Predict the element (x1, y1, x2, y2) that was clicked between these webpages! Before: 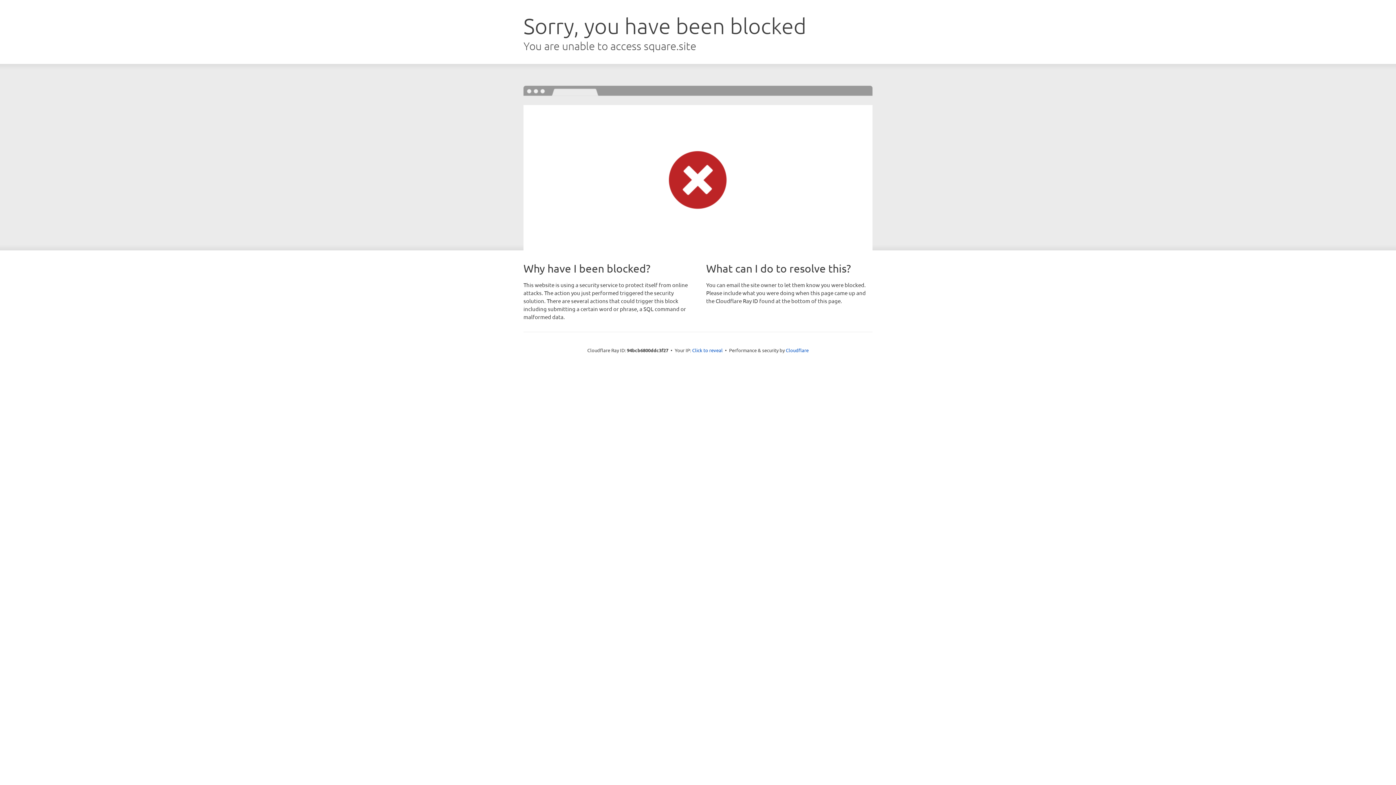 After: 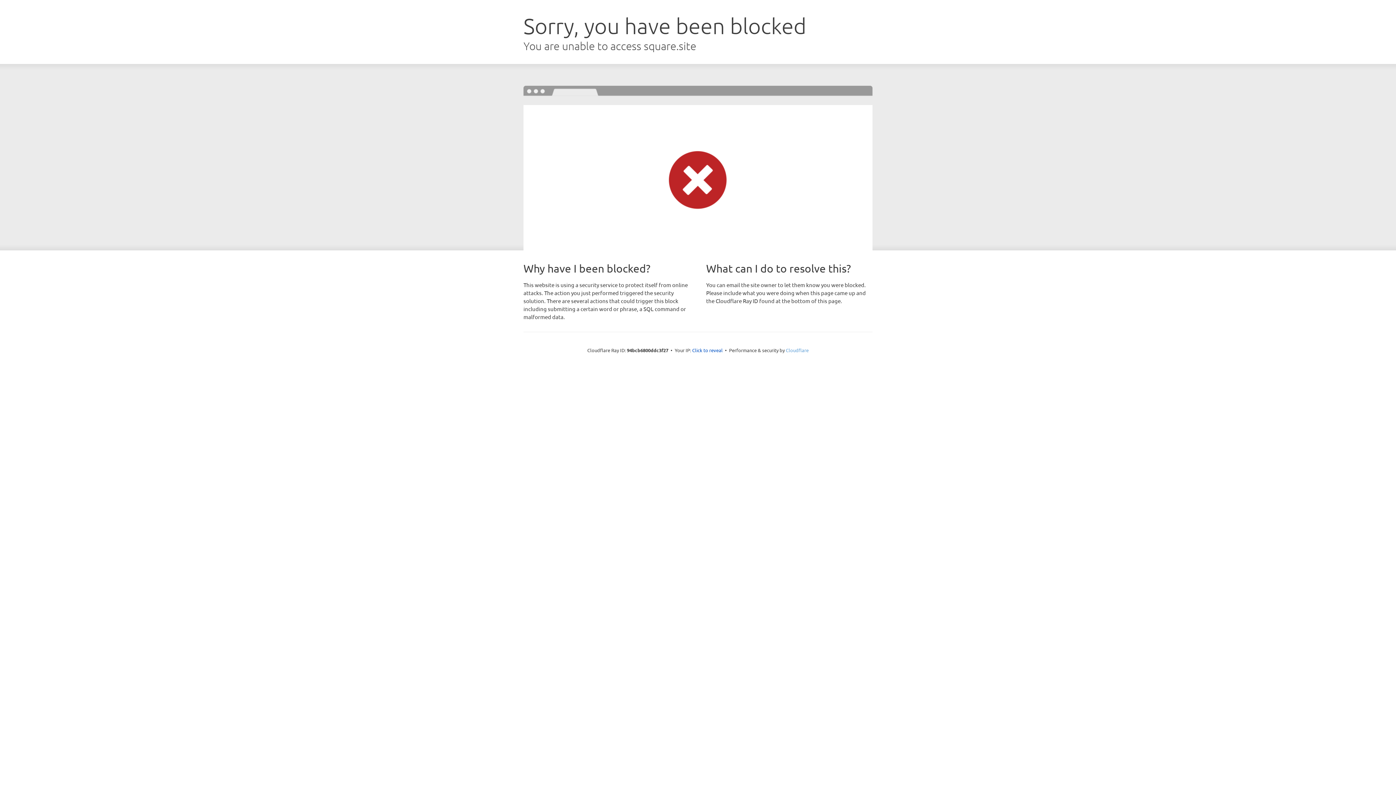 Action: bbox: (786, 347, 808, 353) label: Cloudflare